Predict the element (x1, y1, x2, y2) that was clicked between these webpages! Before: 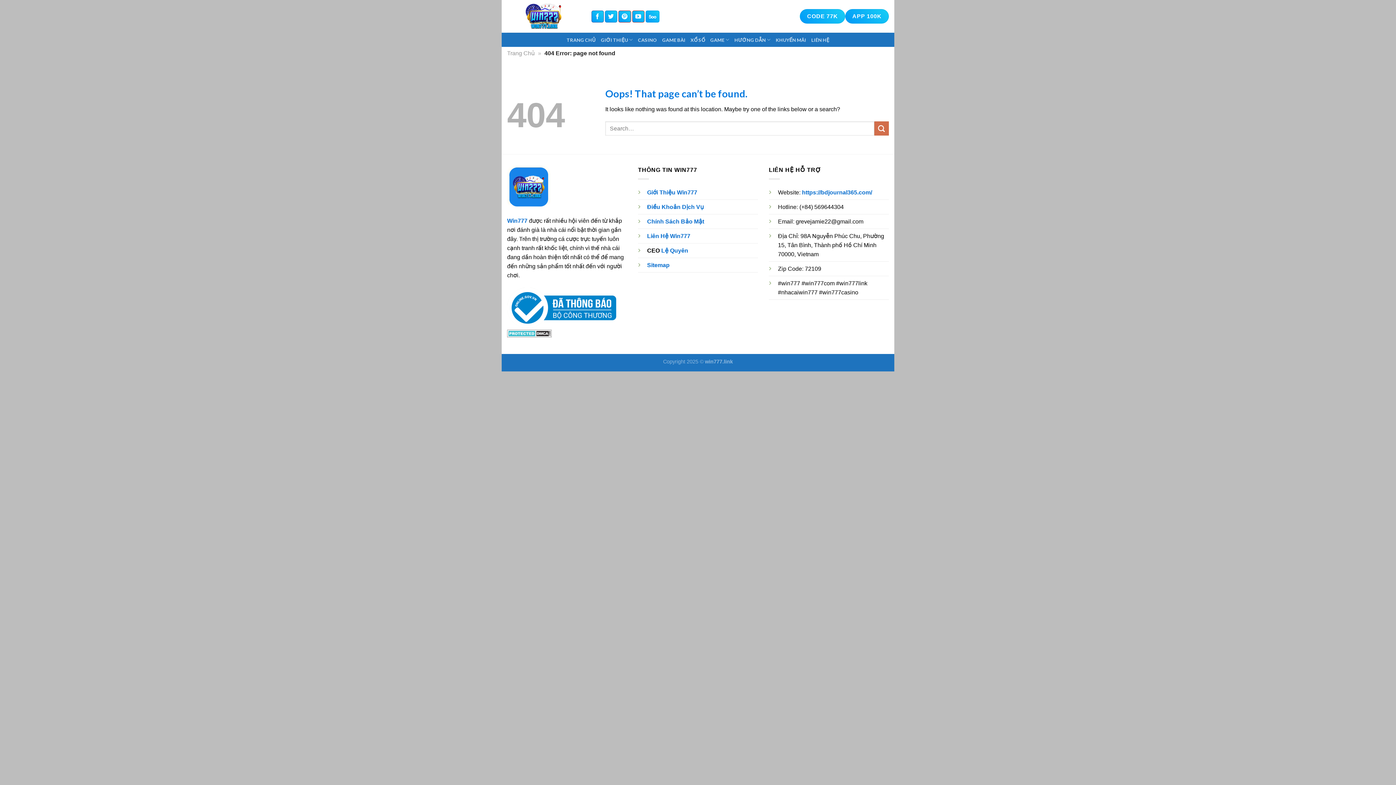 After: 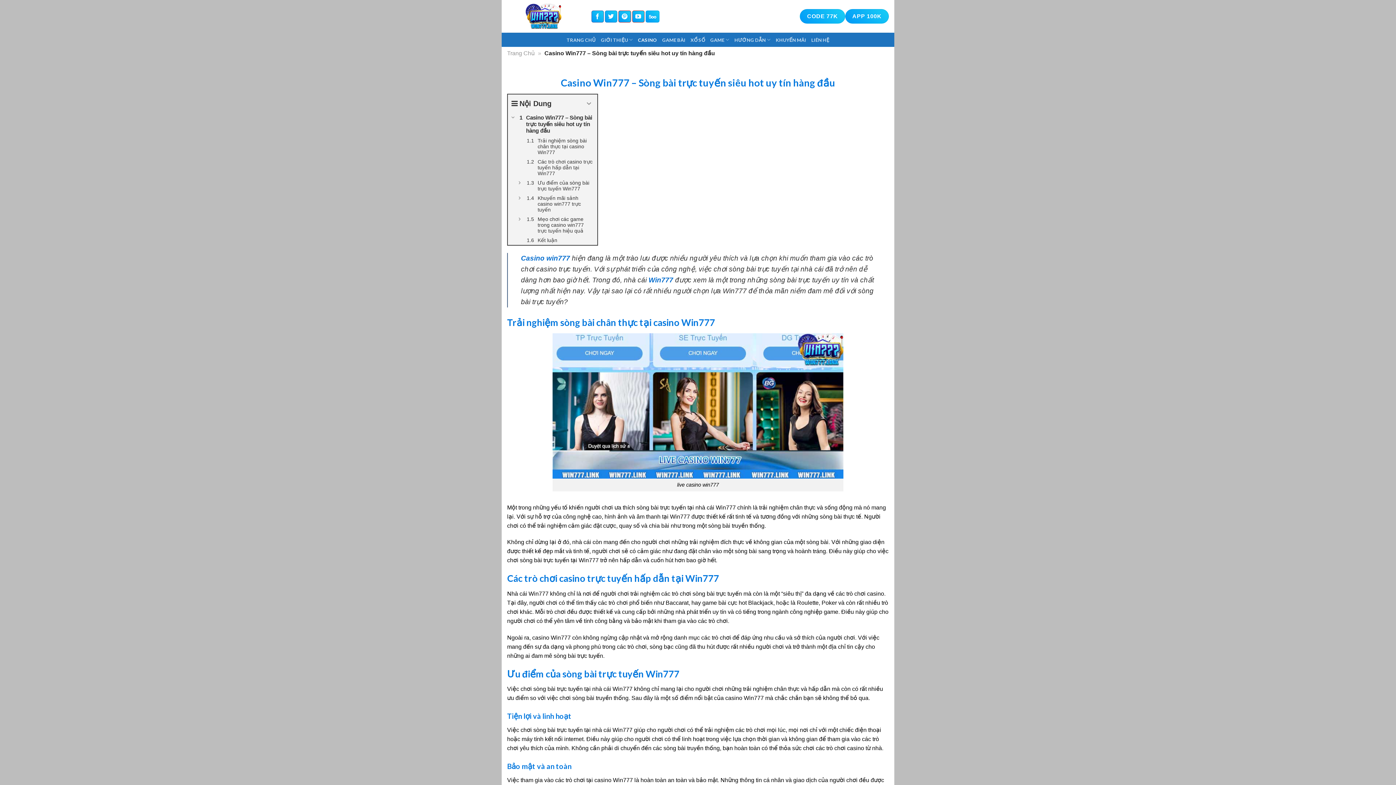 Action: bbox: (638, 33, 657, 46) label: CASINO